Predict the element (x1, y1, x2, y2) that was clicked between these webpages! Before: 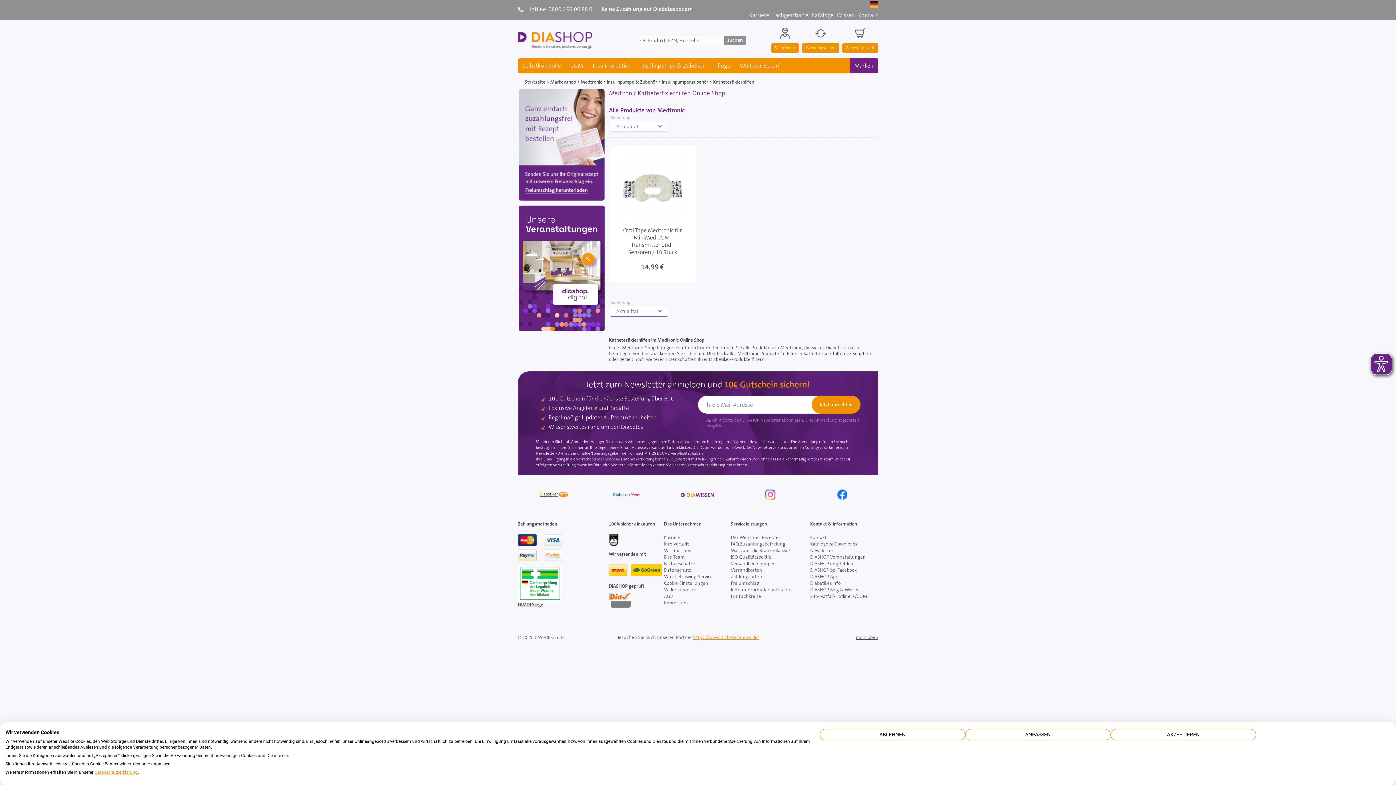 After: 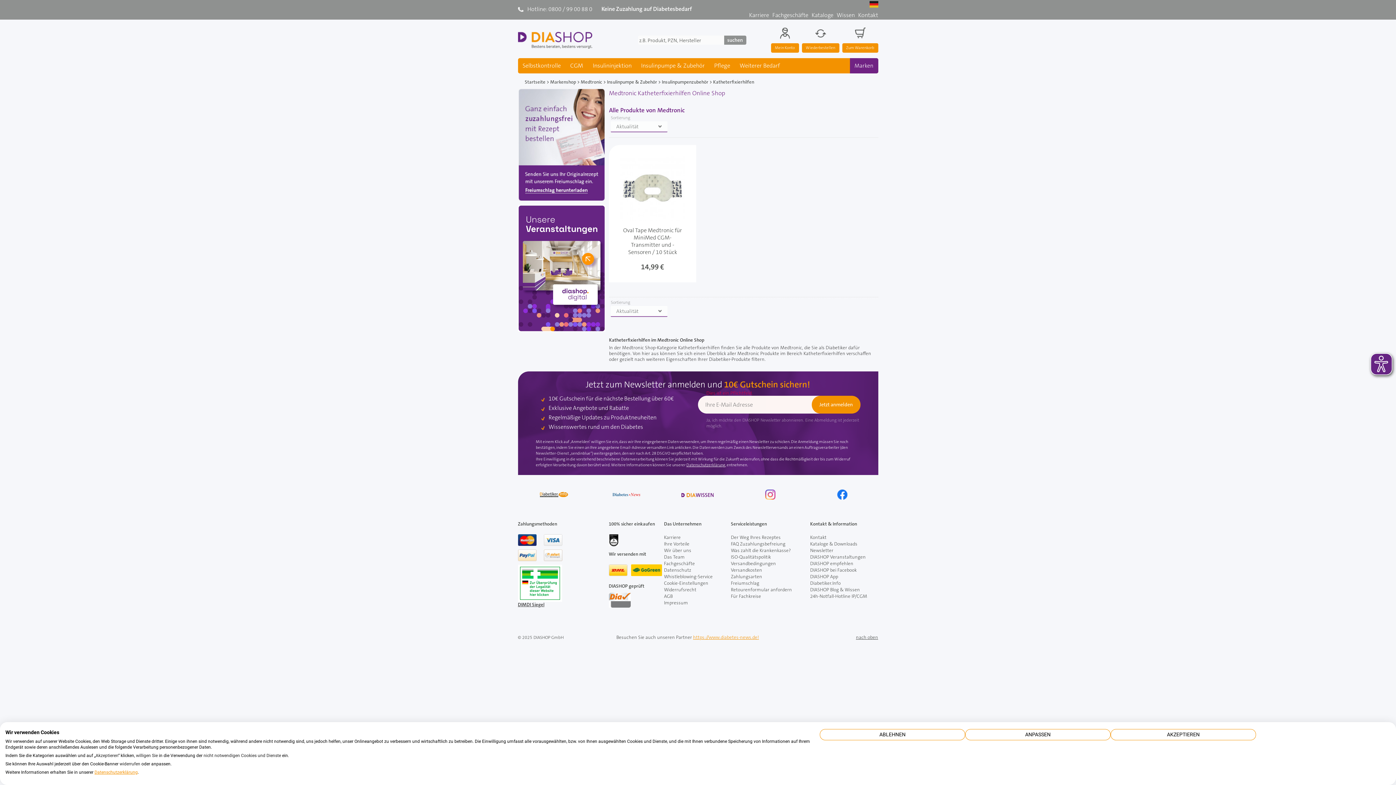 Action: label: Jetzt anmelden bbox: (811, 395, 860, 413)